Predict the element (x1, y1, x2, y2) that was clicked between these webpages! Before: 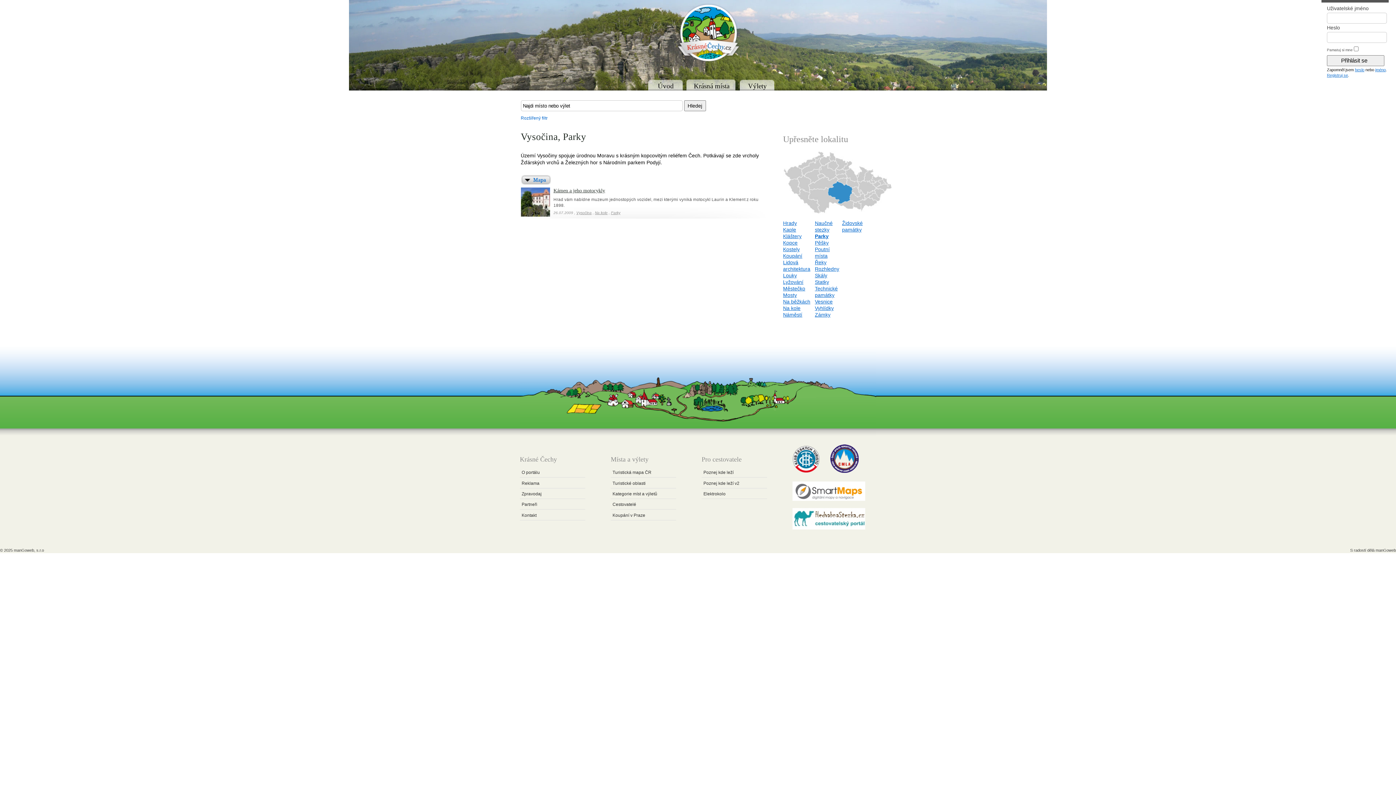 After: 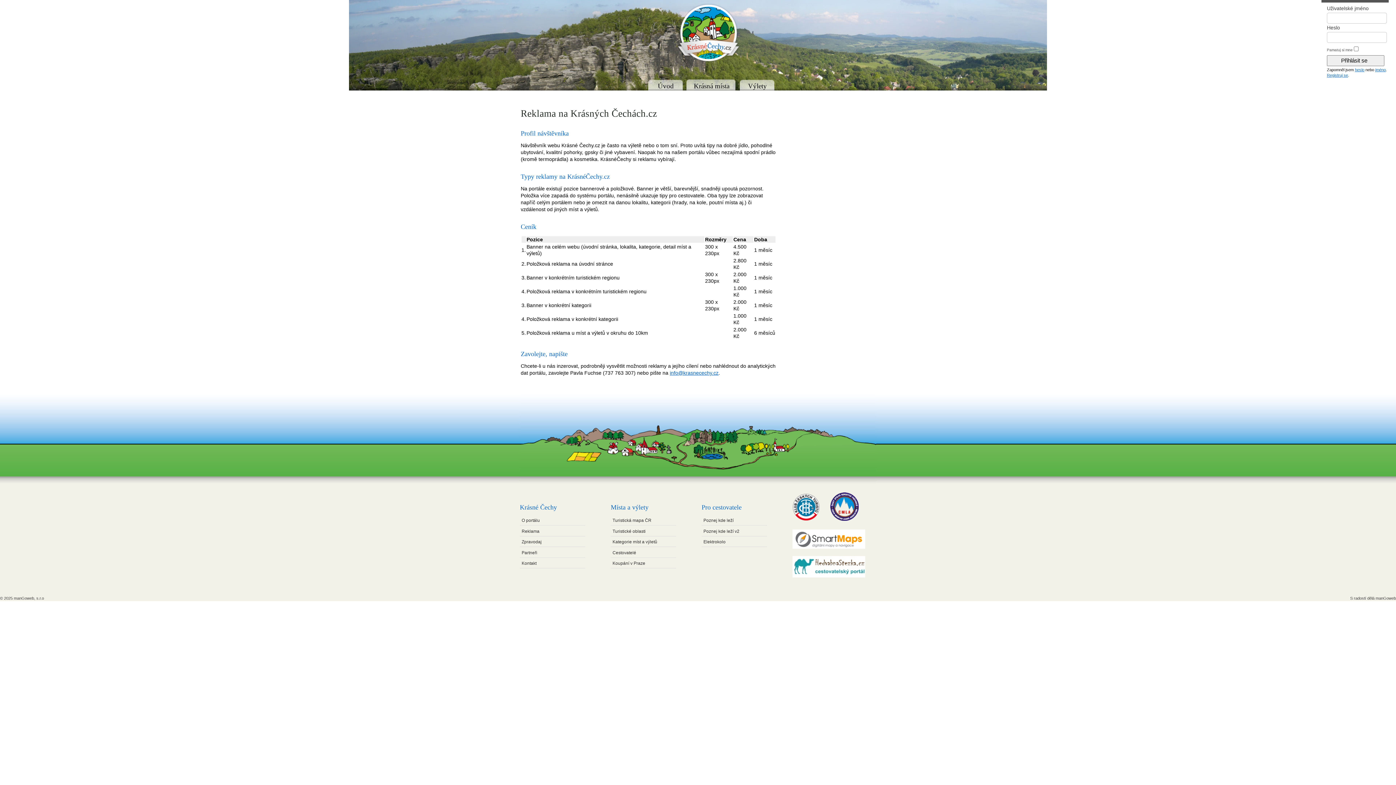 Action: label: Reklama bbox: (521, 480, 539, 486)